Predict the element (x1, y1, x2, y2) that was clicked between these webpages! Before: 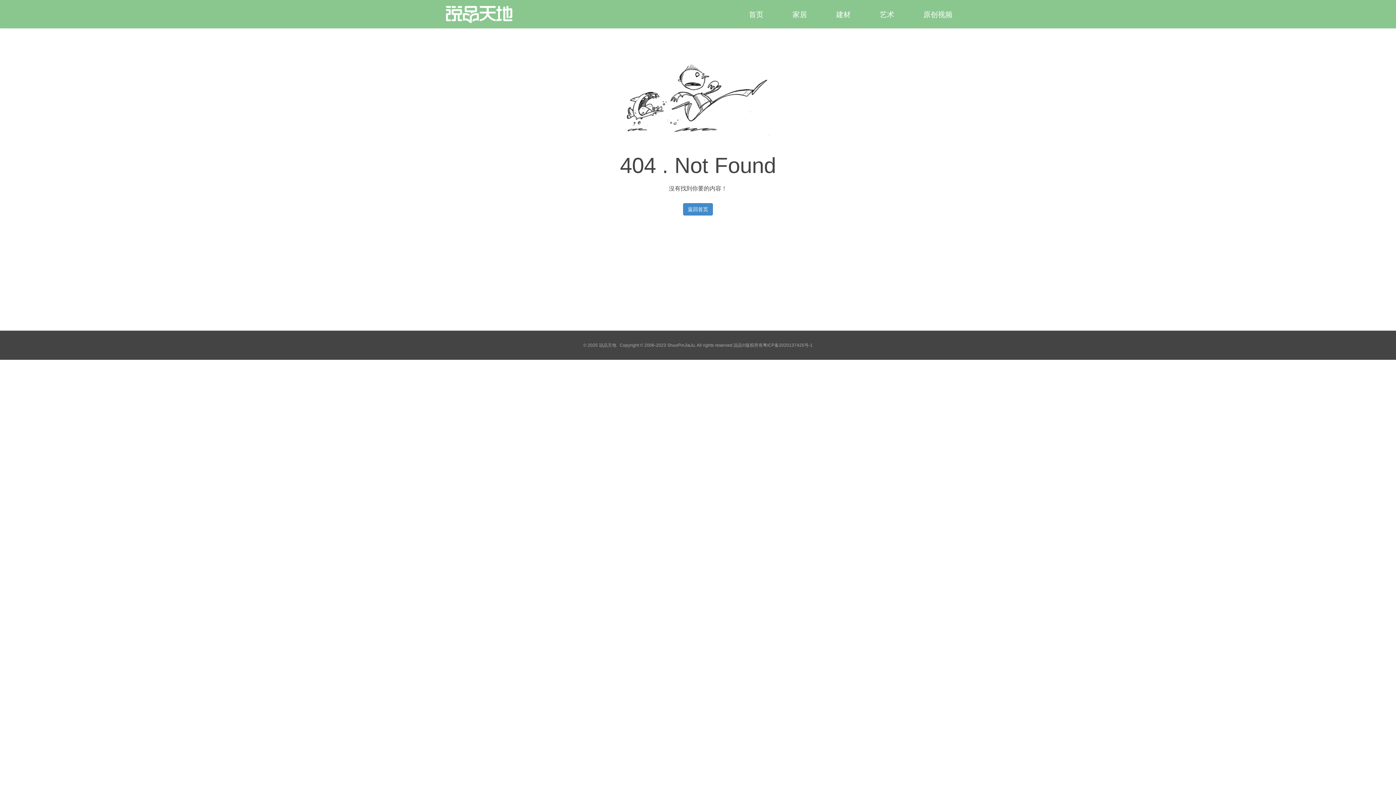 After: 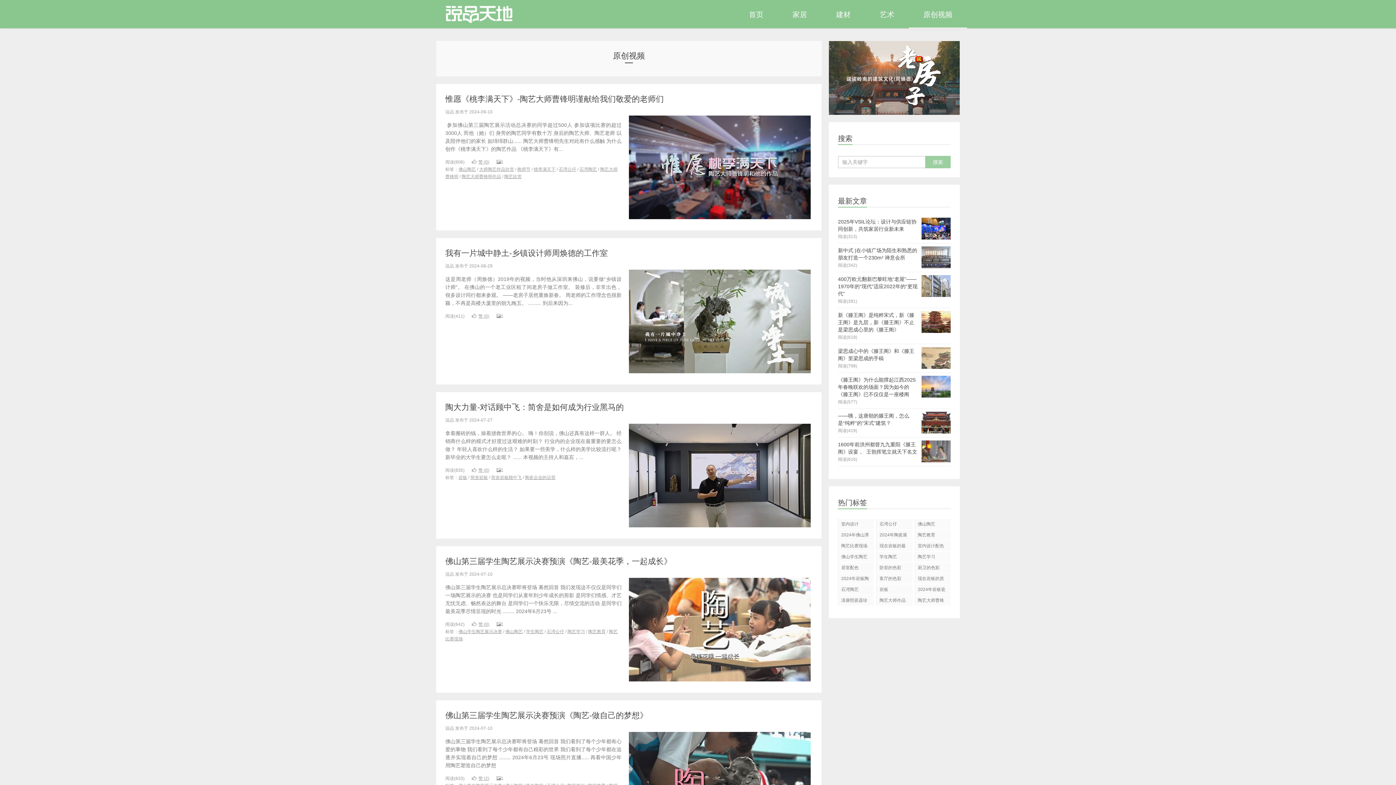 Action: label: 原创视频 bbox: (909, 0, 967, 28)